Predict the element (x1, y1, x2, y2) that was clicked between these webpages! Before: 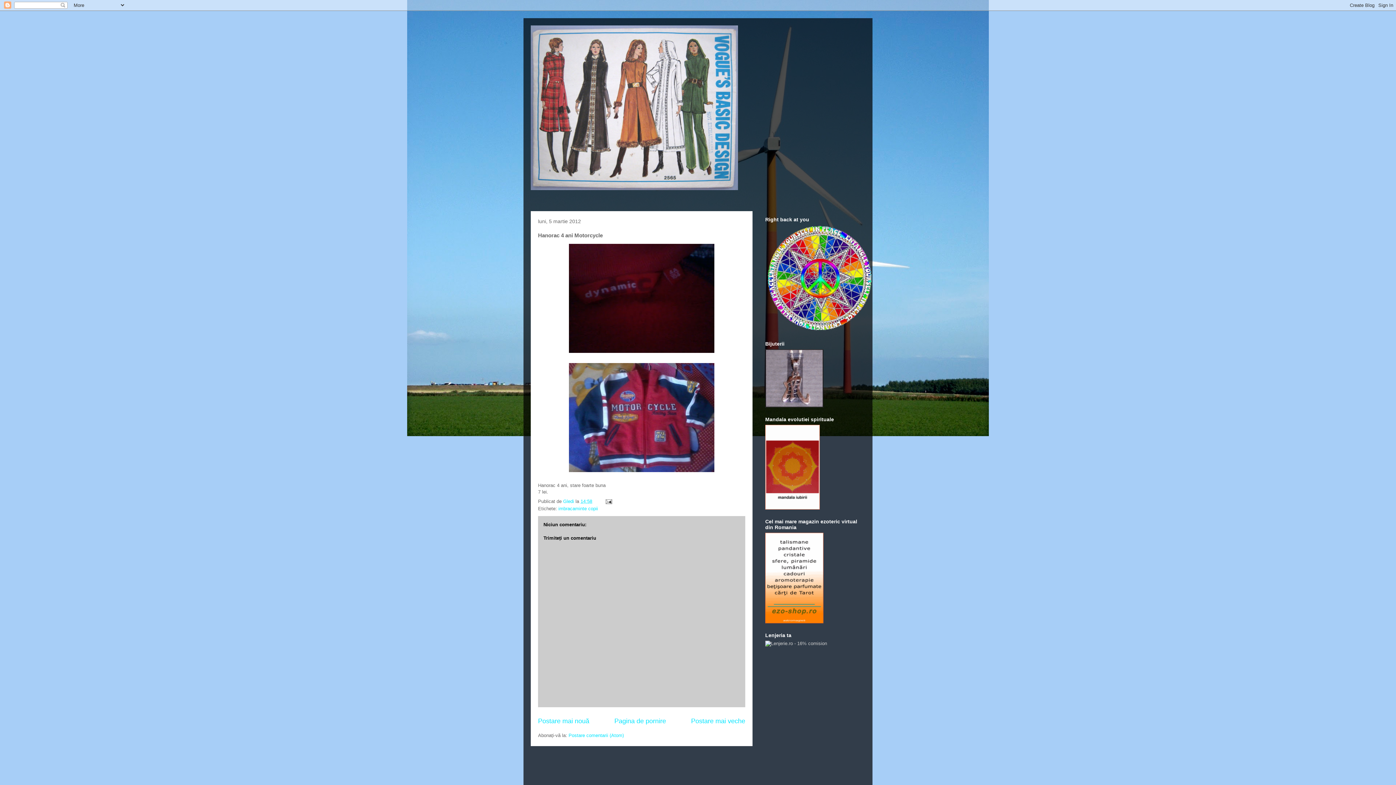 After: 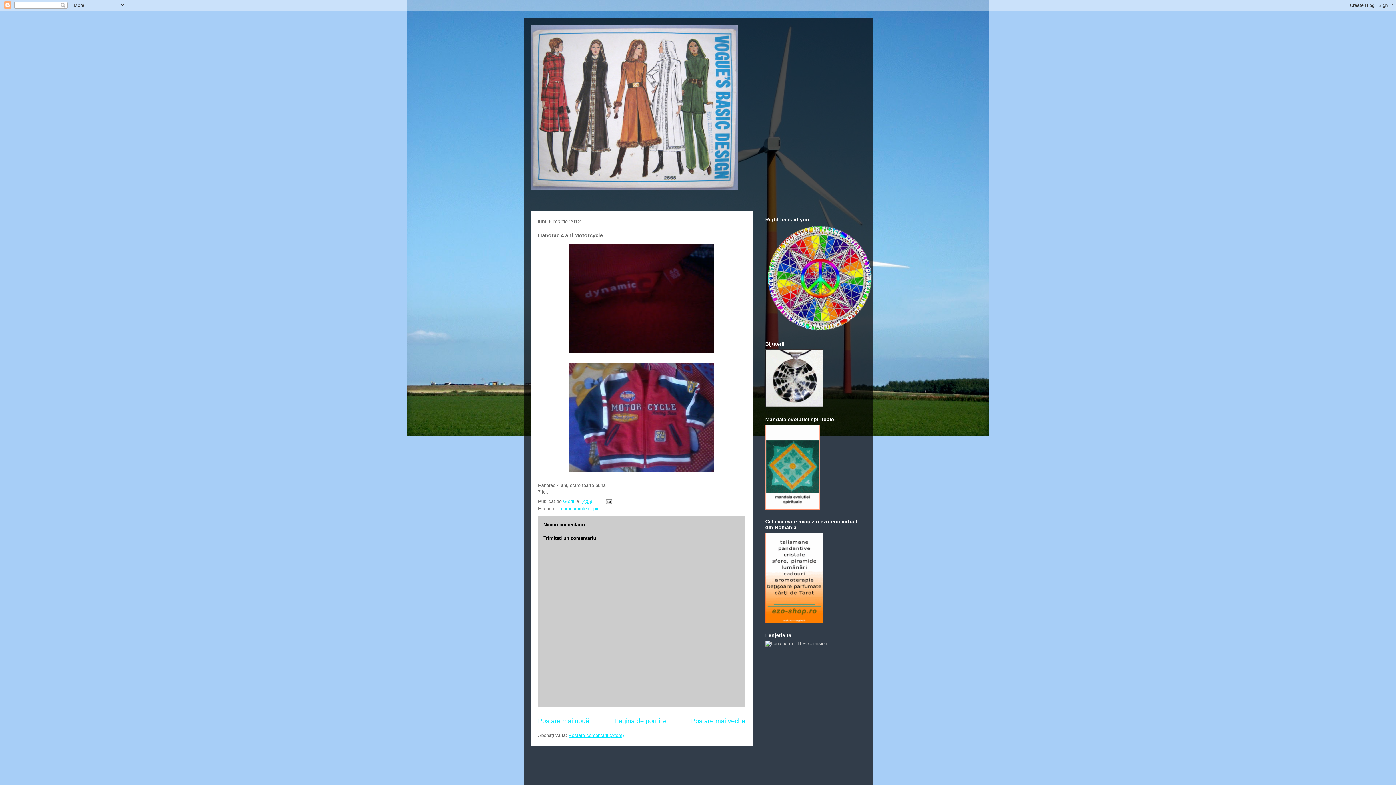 Action: label: Postare comentarii (Atom) bbox: (568, 733, 624, 738)